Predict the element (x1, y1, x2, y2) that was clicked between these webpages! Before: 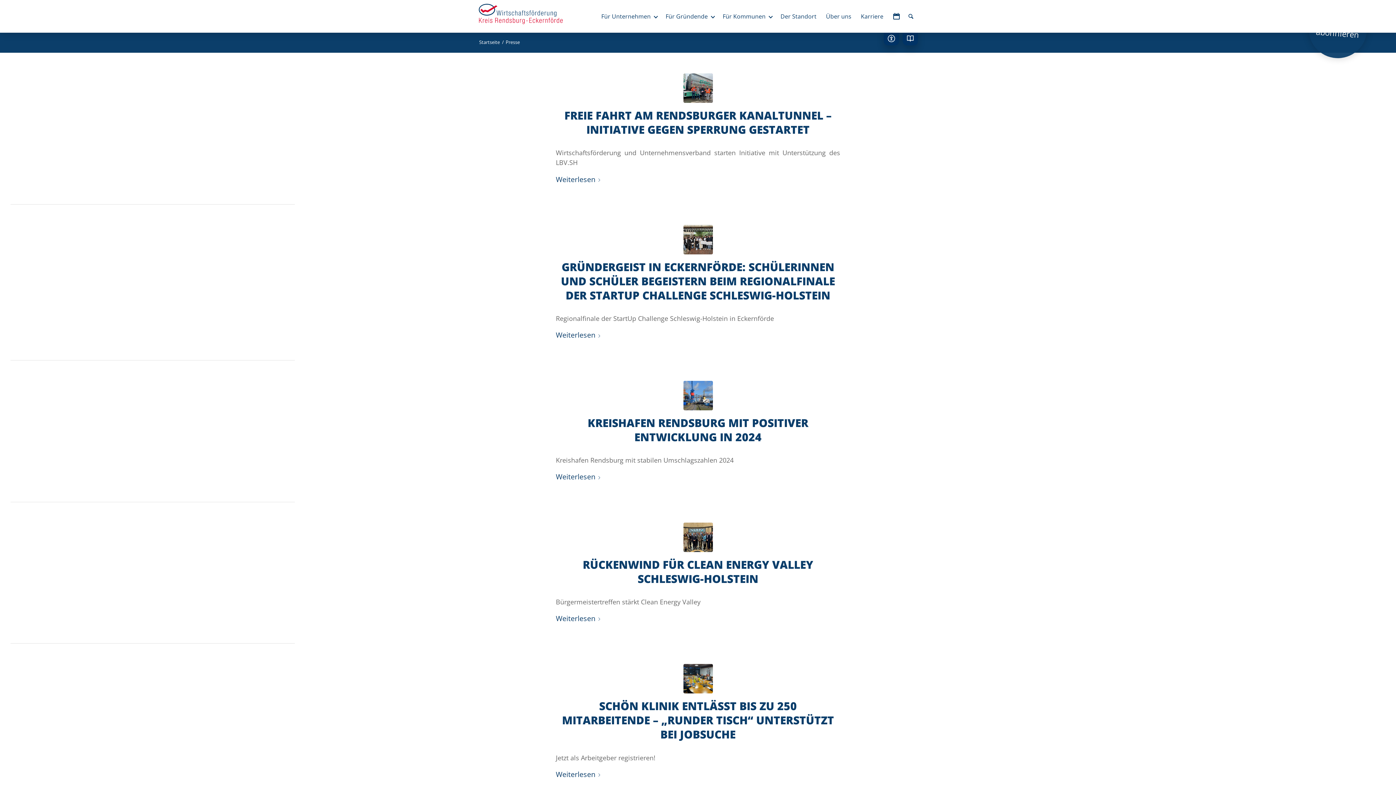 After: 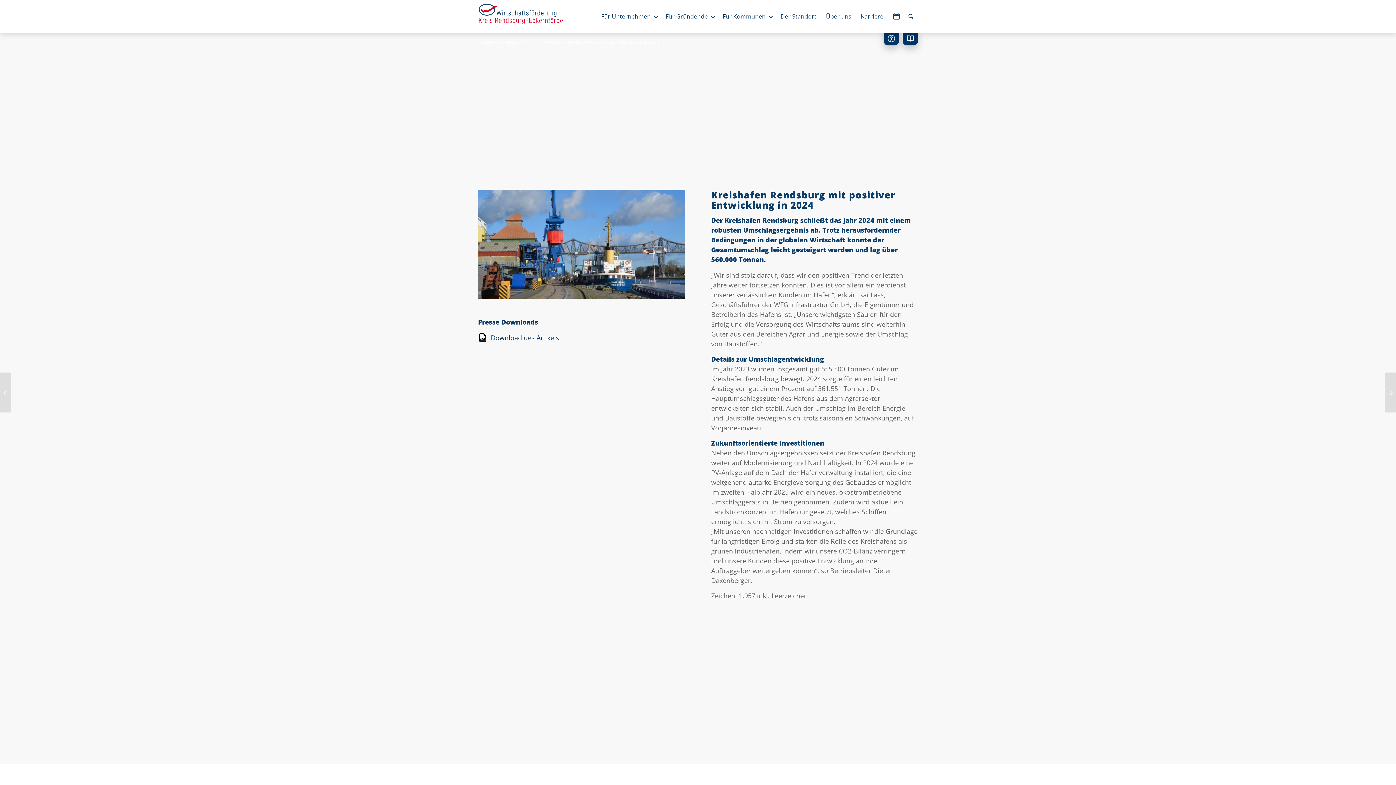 Action: label: Weiterlesen bbox: (556, 471, 603, 483)